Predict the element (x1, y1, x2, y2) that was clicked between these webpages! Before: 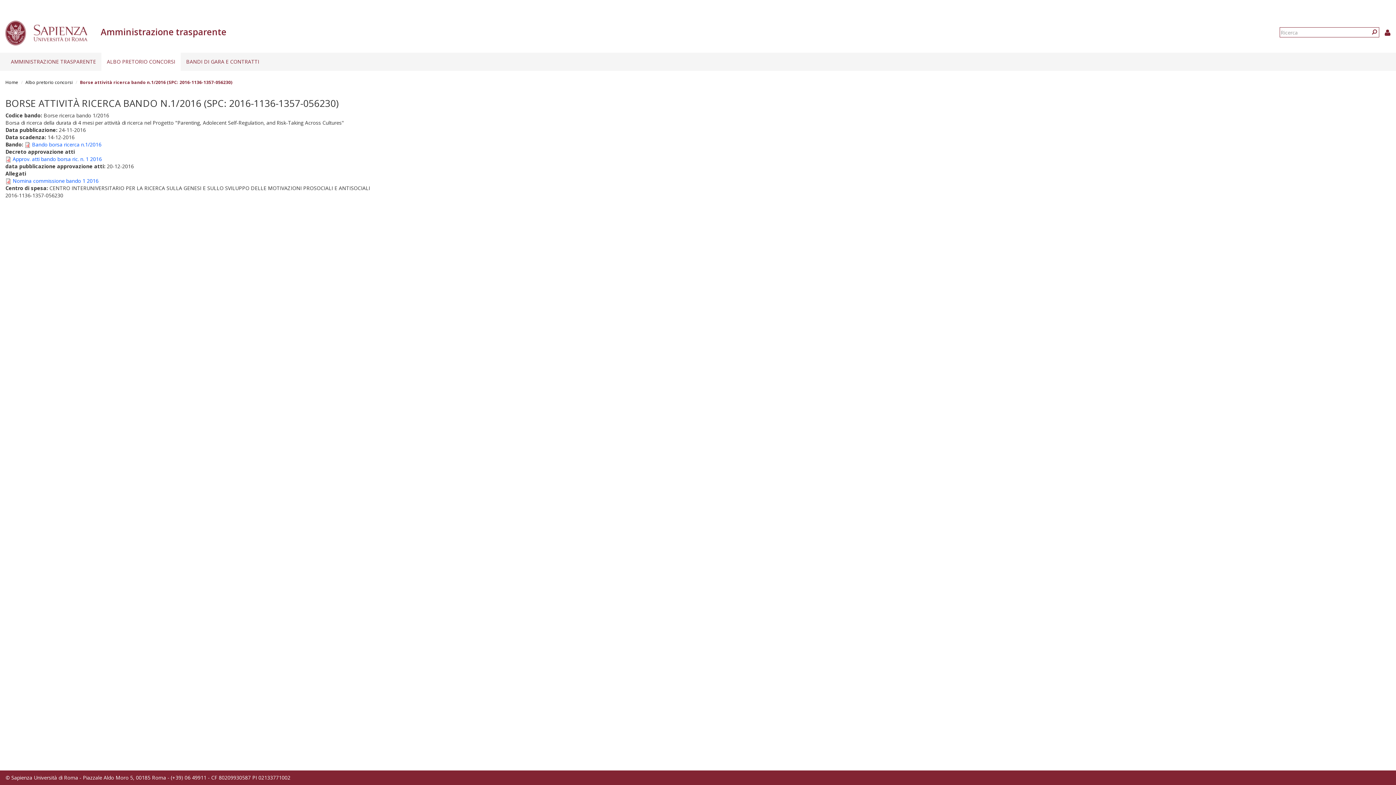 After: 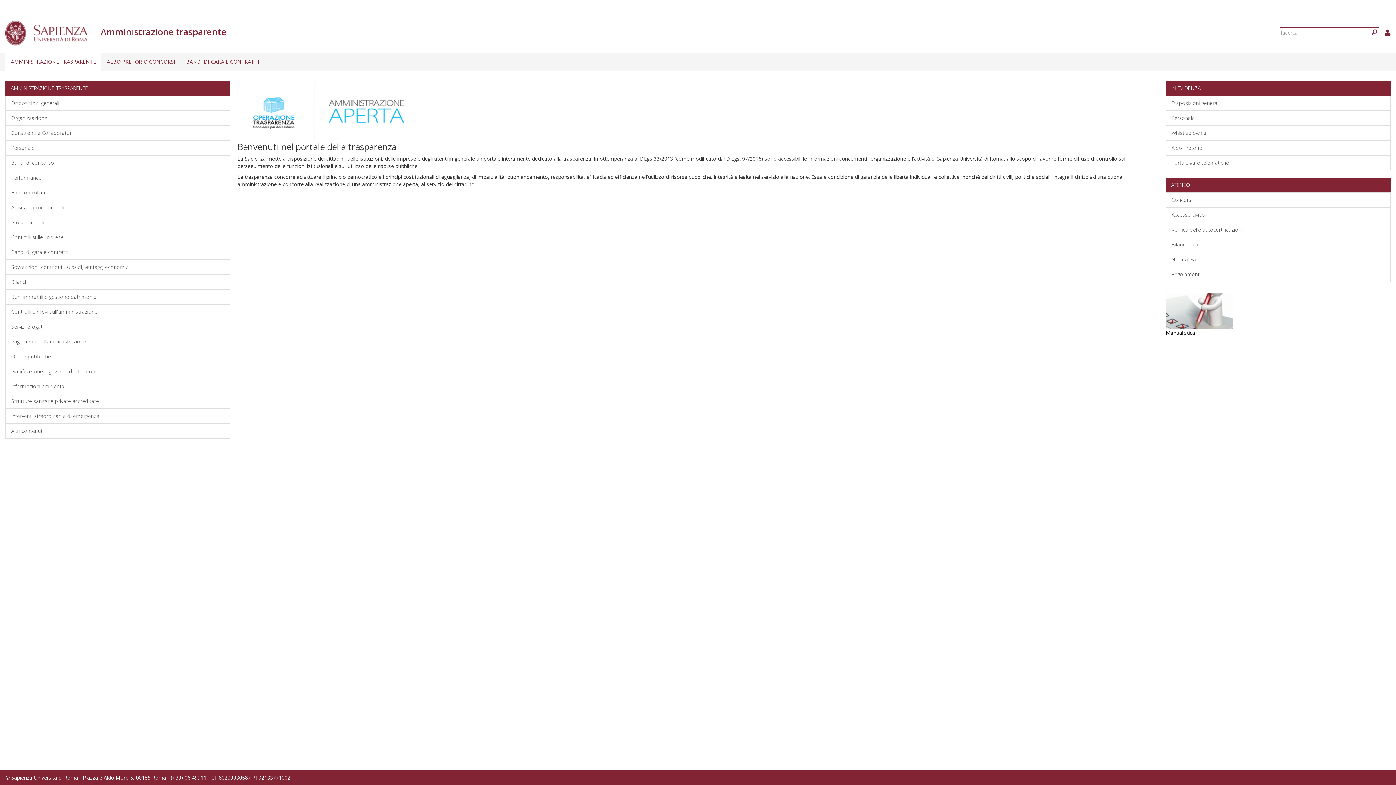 Action: label: AMMINISTRAZIONE TRASPARENTE bbox: (5, 52, 101, 70)